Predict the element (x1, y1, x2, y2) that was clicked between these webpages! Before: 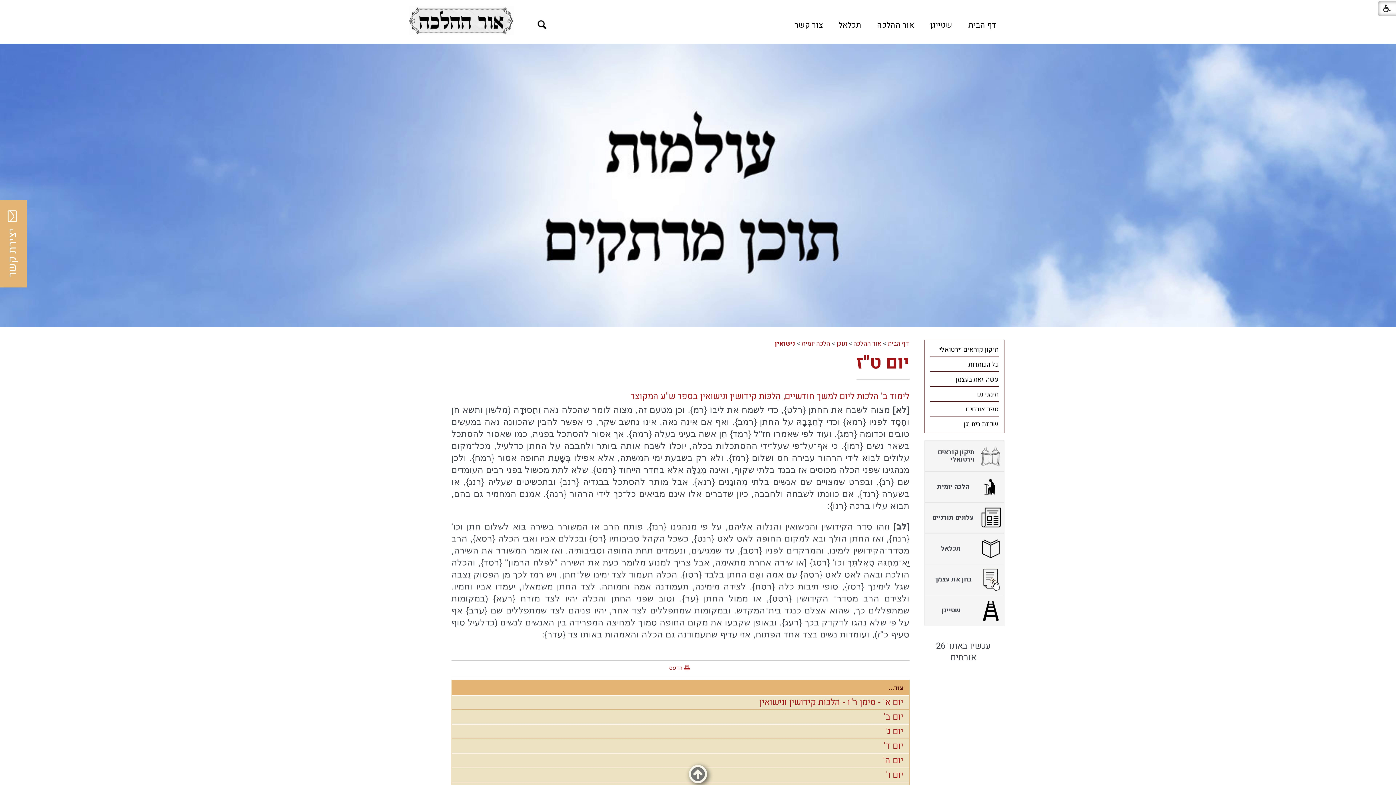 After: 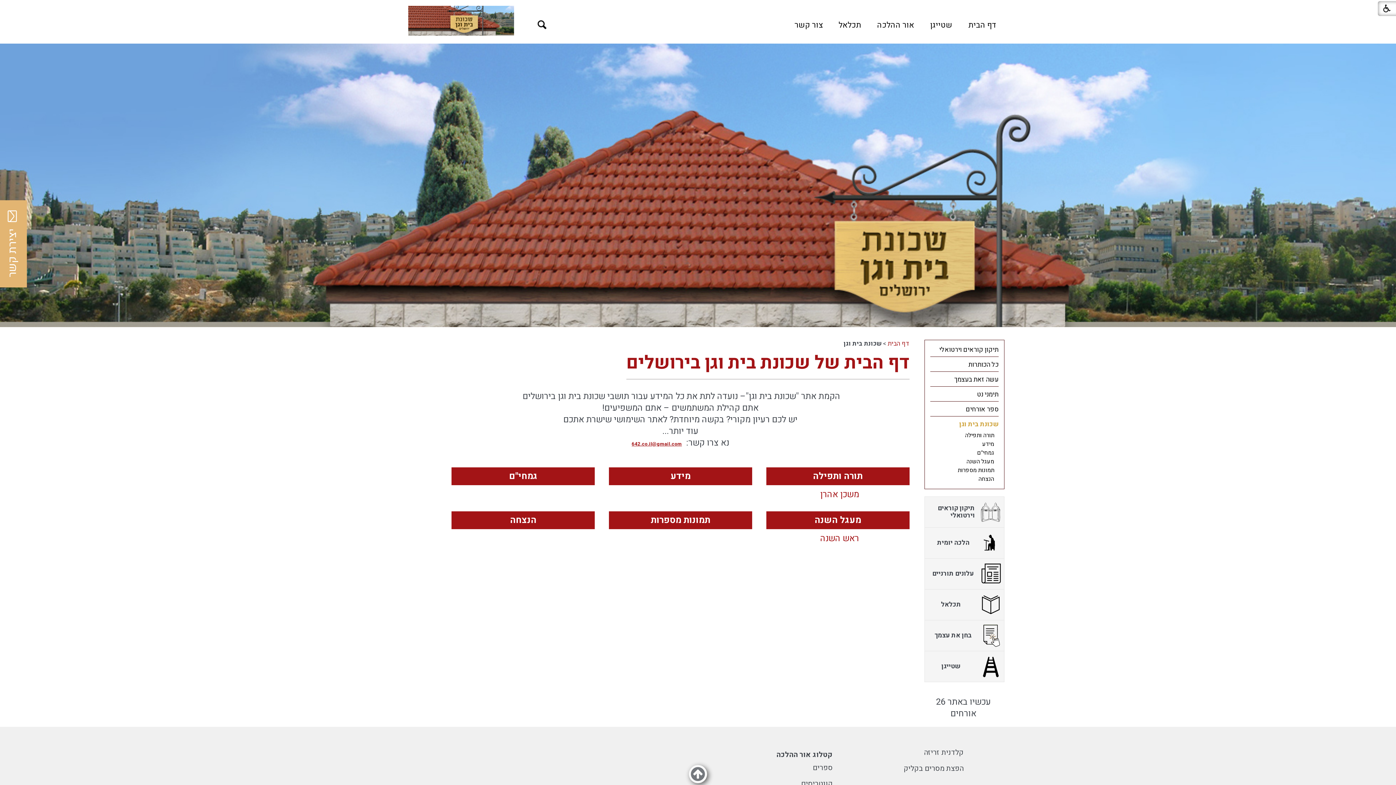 Action: label: שכונת בית וגן bbox: (930, 416, 998, 431)